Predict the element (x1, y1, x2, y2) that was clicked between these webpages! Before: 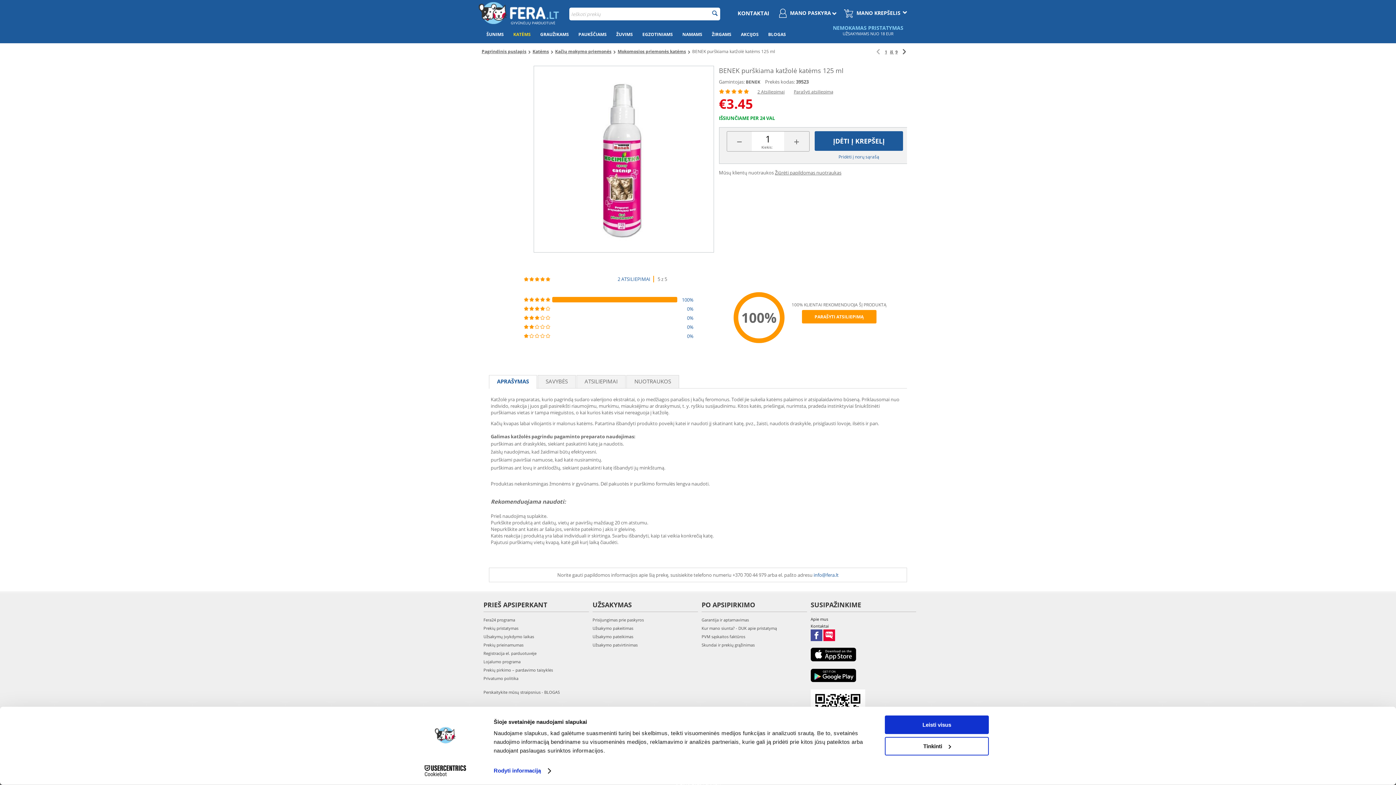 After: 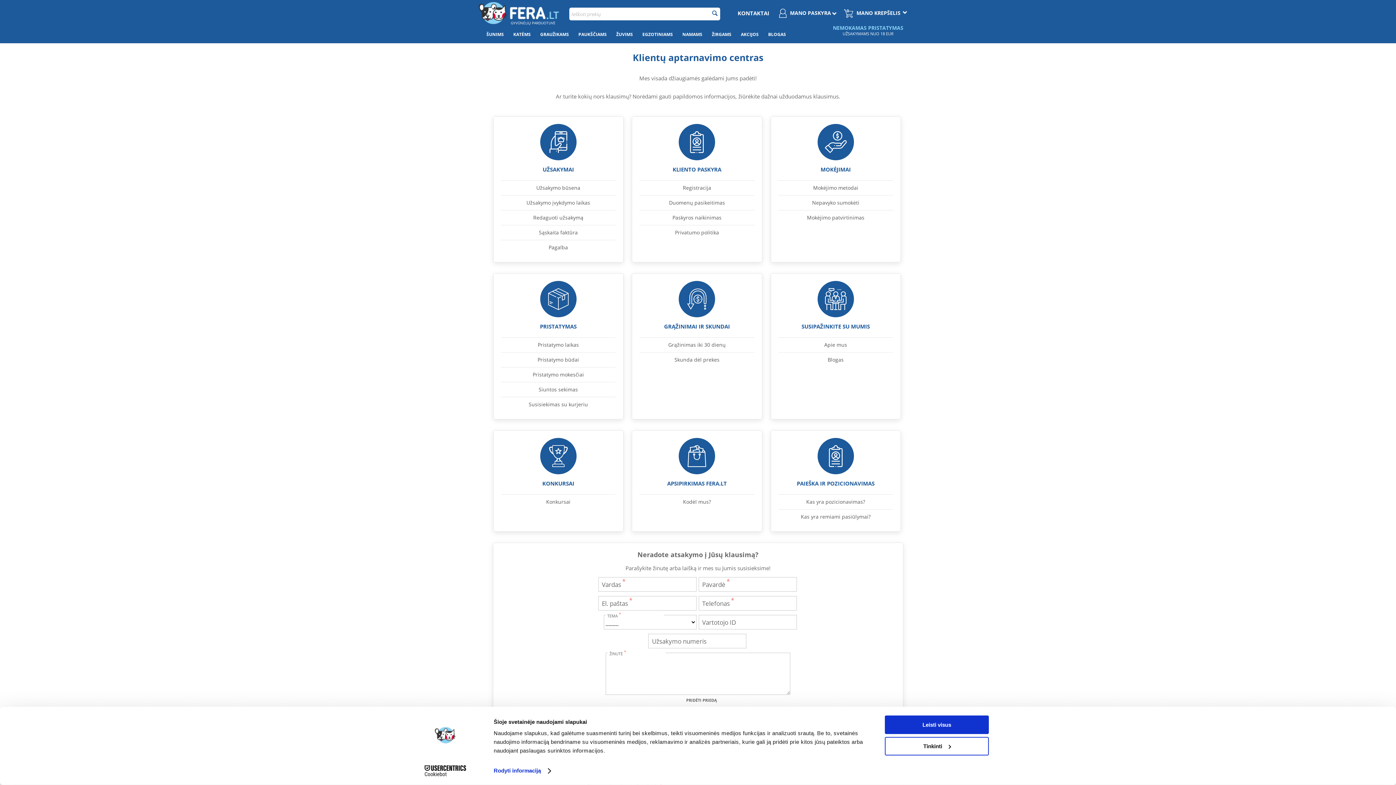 Action: bbox: (737, 9, 769, 16) label: KONTAKTAI